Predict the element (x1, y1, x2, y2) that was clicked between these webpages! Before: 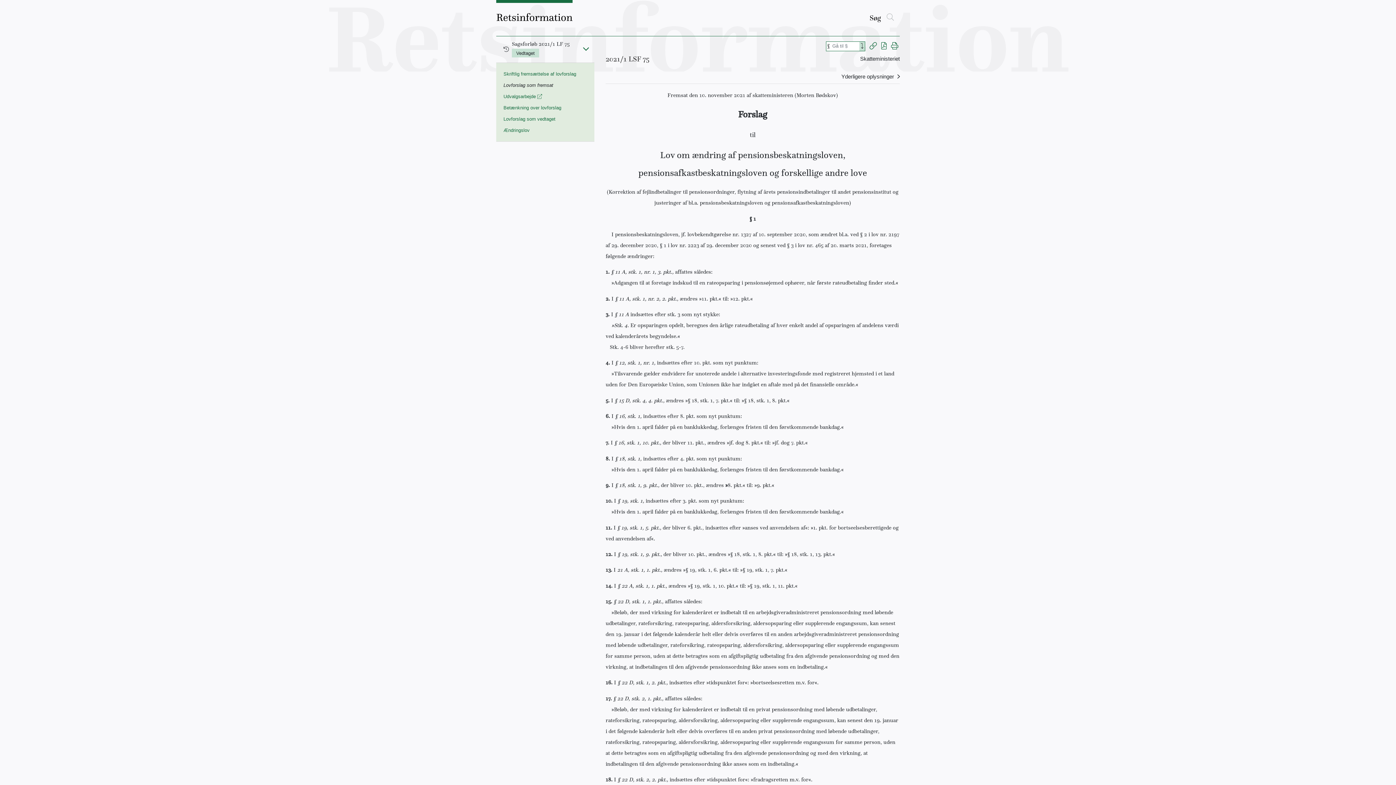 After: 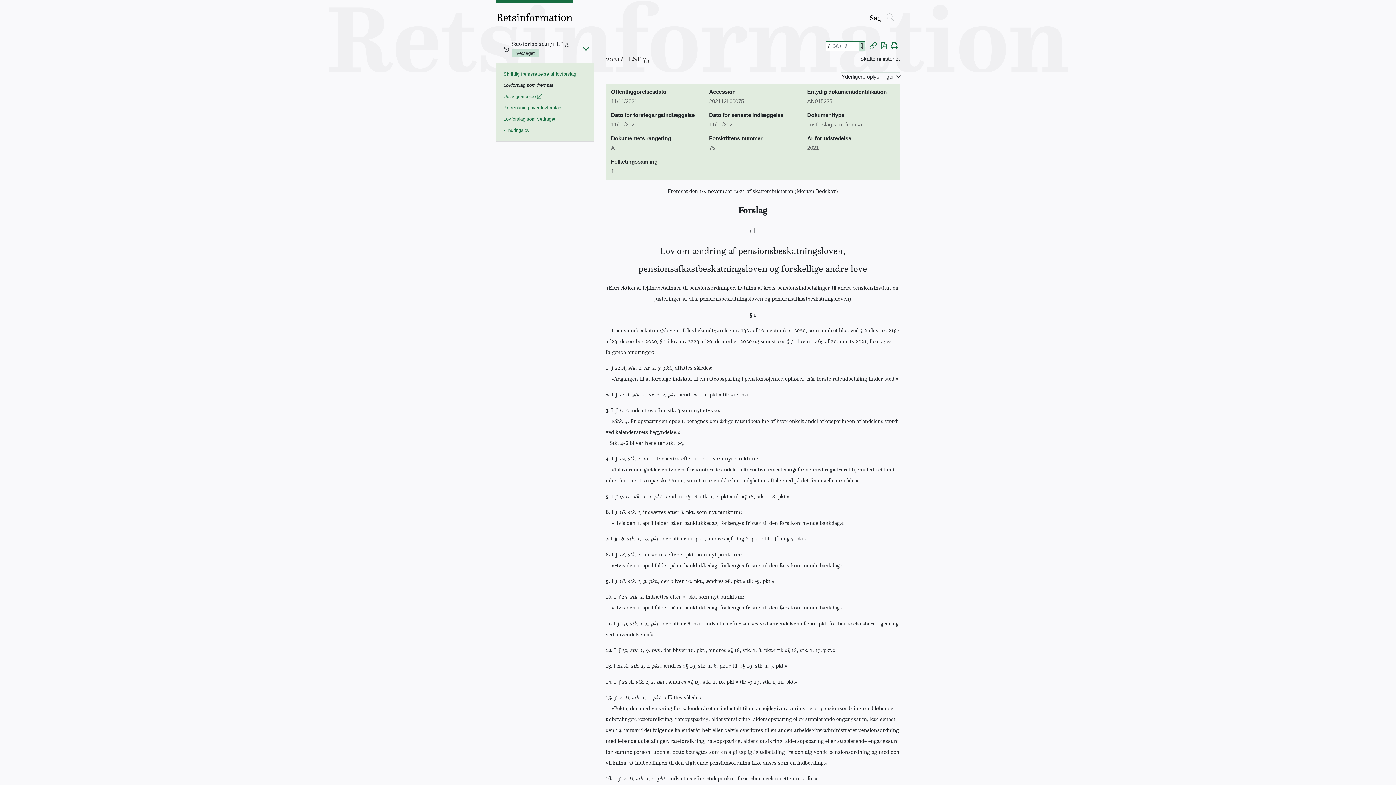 Action: bbox: (841, 72, 900, 80) label: Yderligere oplysninger